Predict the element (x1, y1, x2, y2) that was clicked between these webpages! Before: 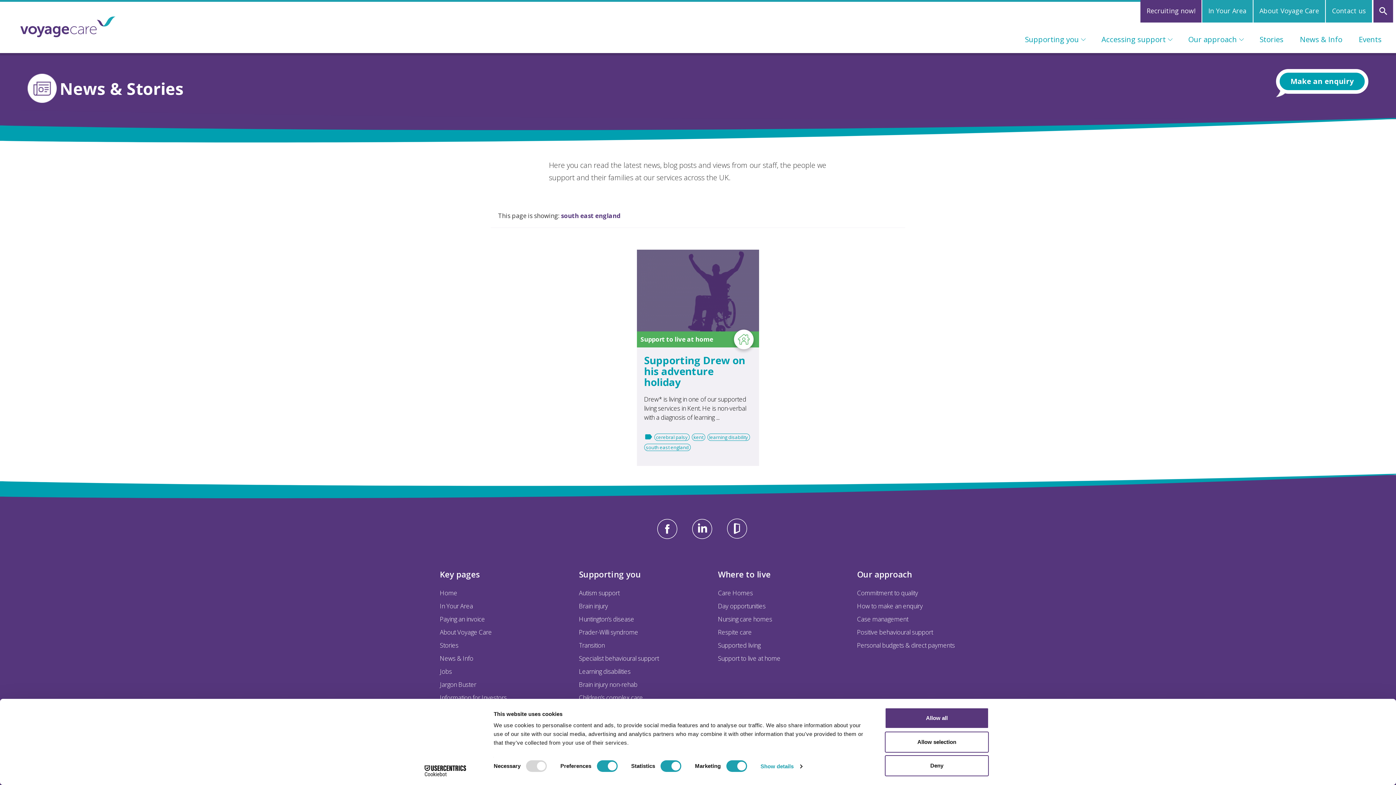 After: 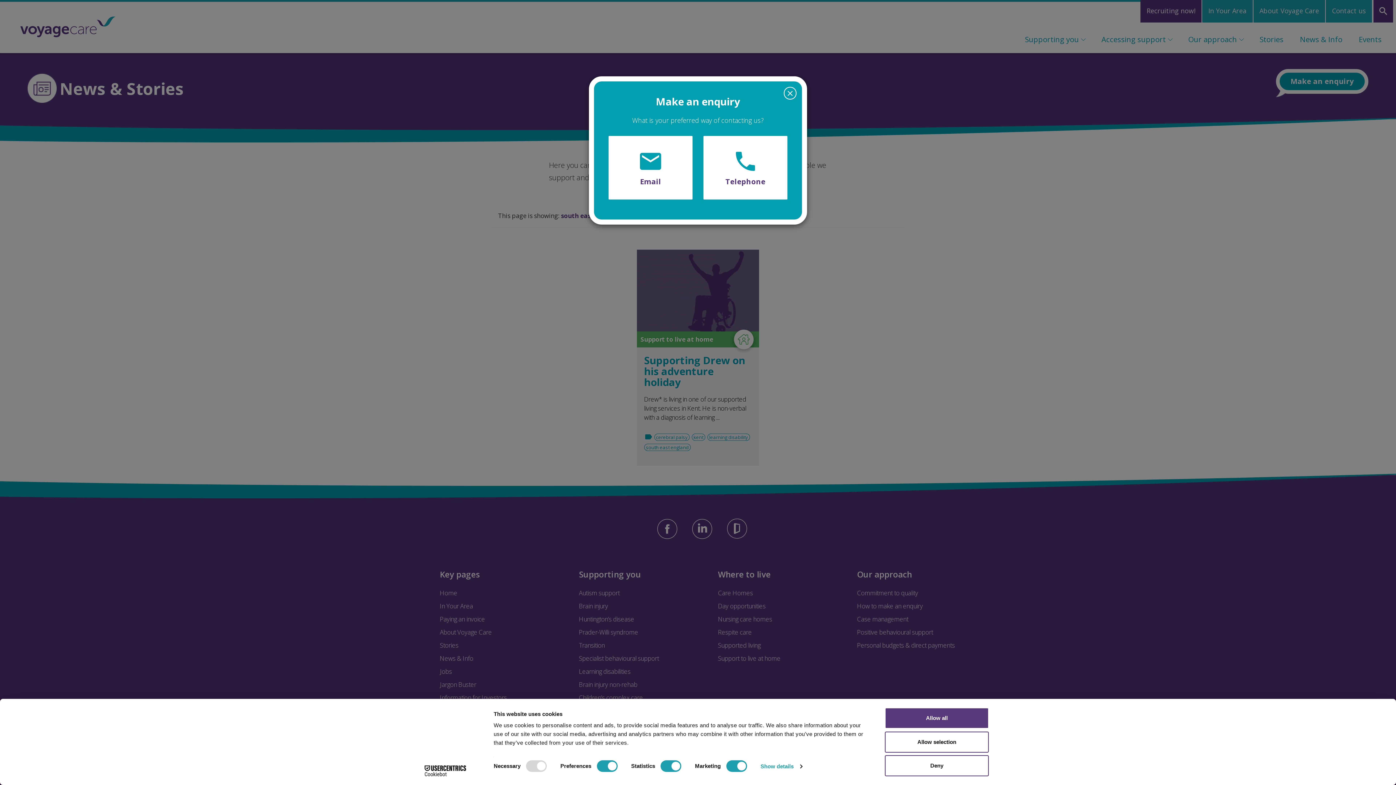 Action: label: Contact us bbox: (1332, 6, 1366, 15)